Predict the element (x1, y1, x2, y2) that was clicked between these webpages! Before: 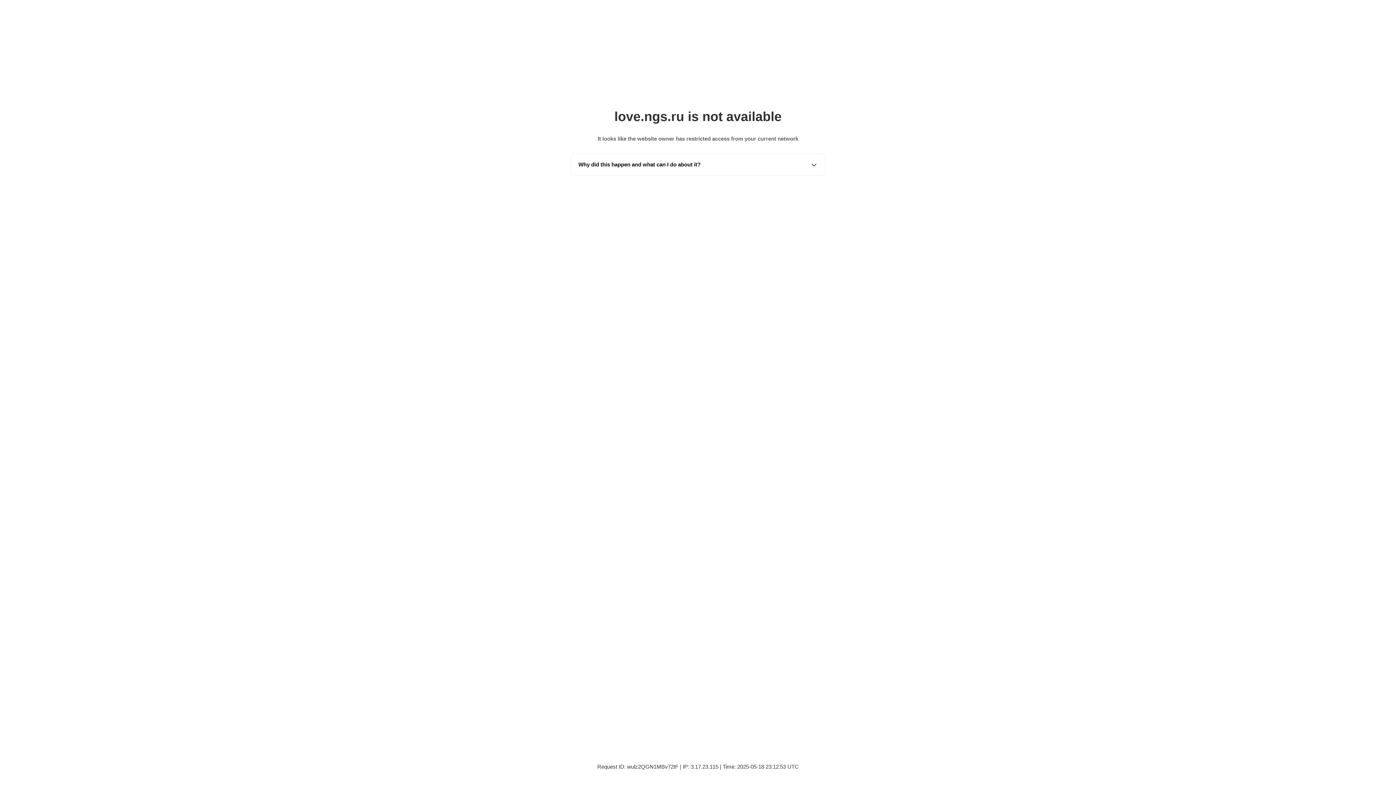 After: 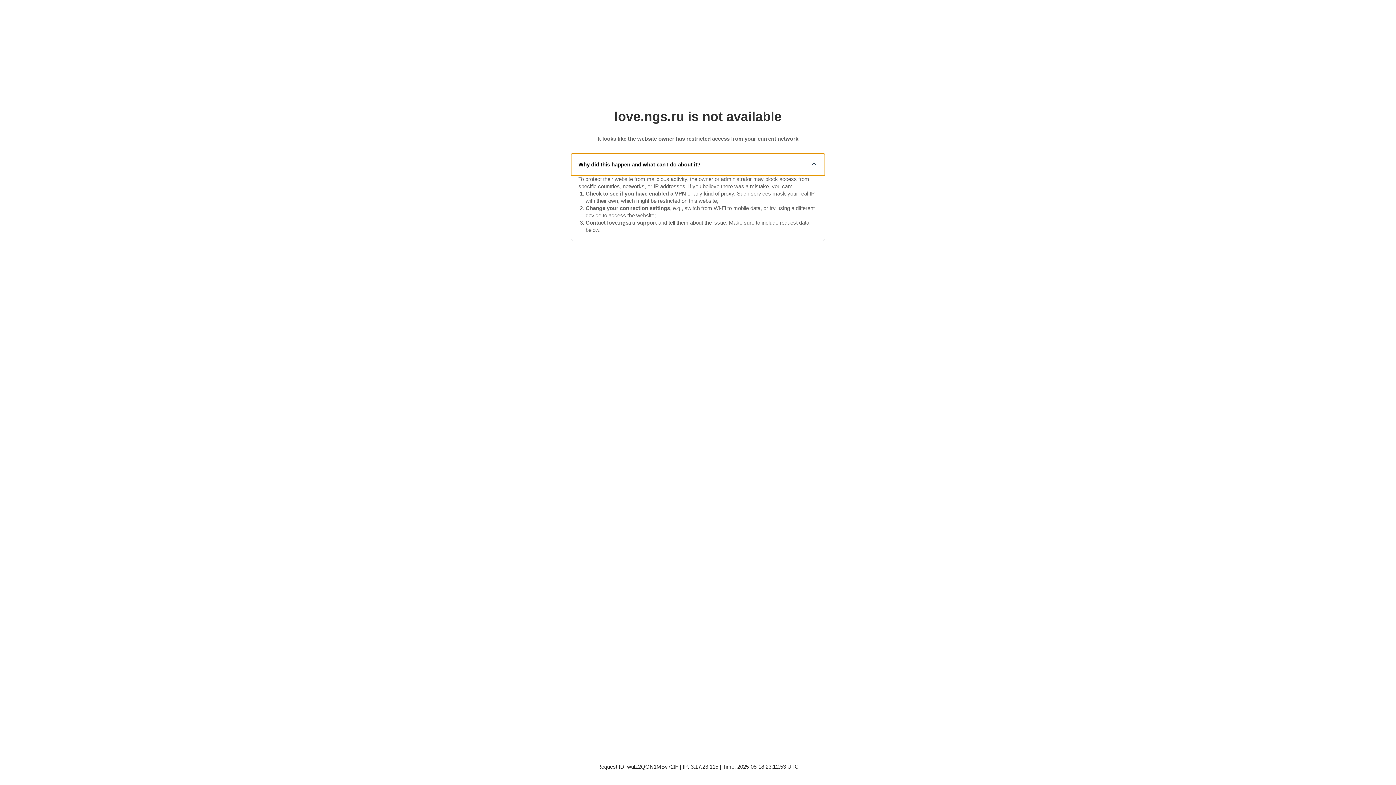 Action: bbox: (571, 153, 825, 175) label: Why did this happen and what can I do about it?